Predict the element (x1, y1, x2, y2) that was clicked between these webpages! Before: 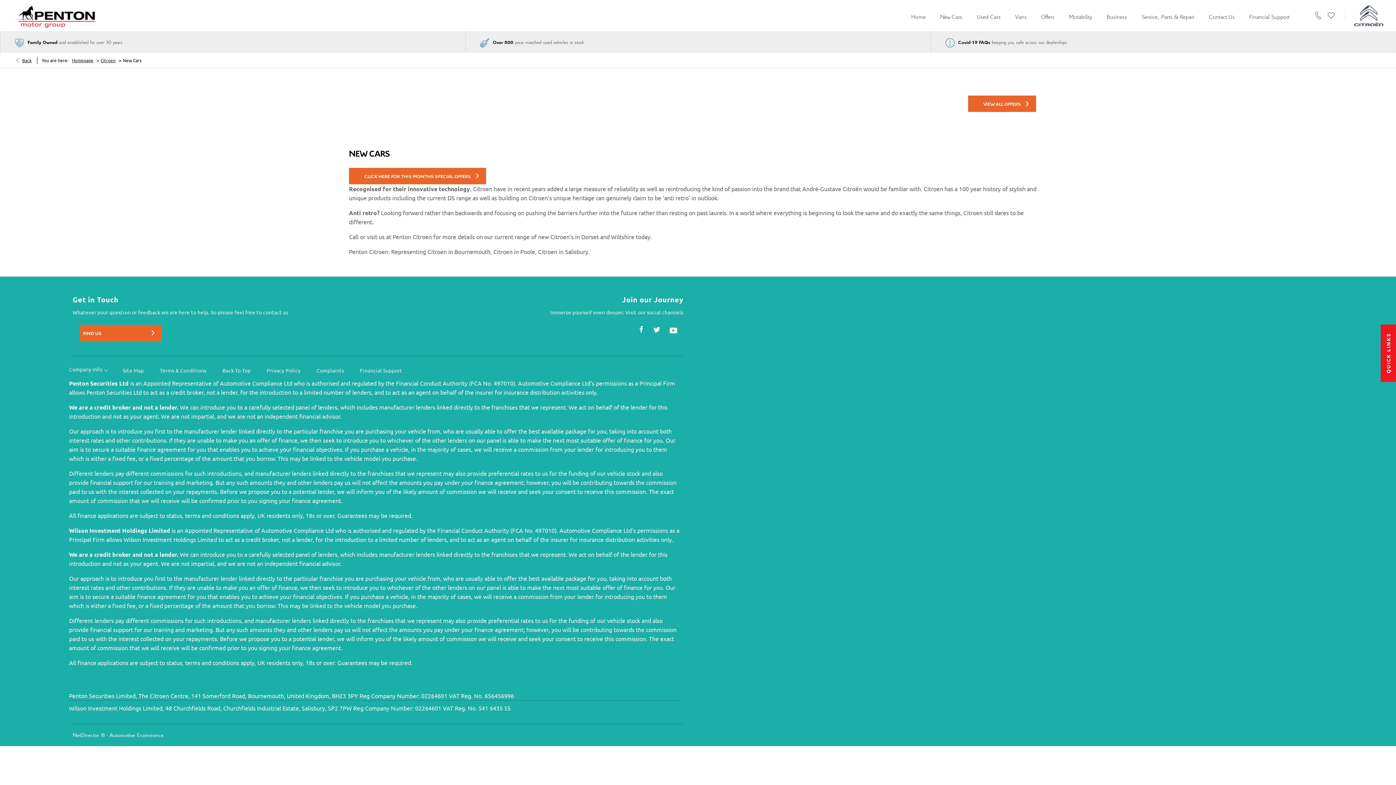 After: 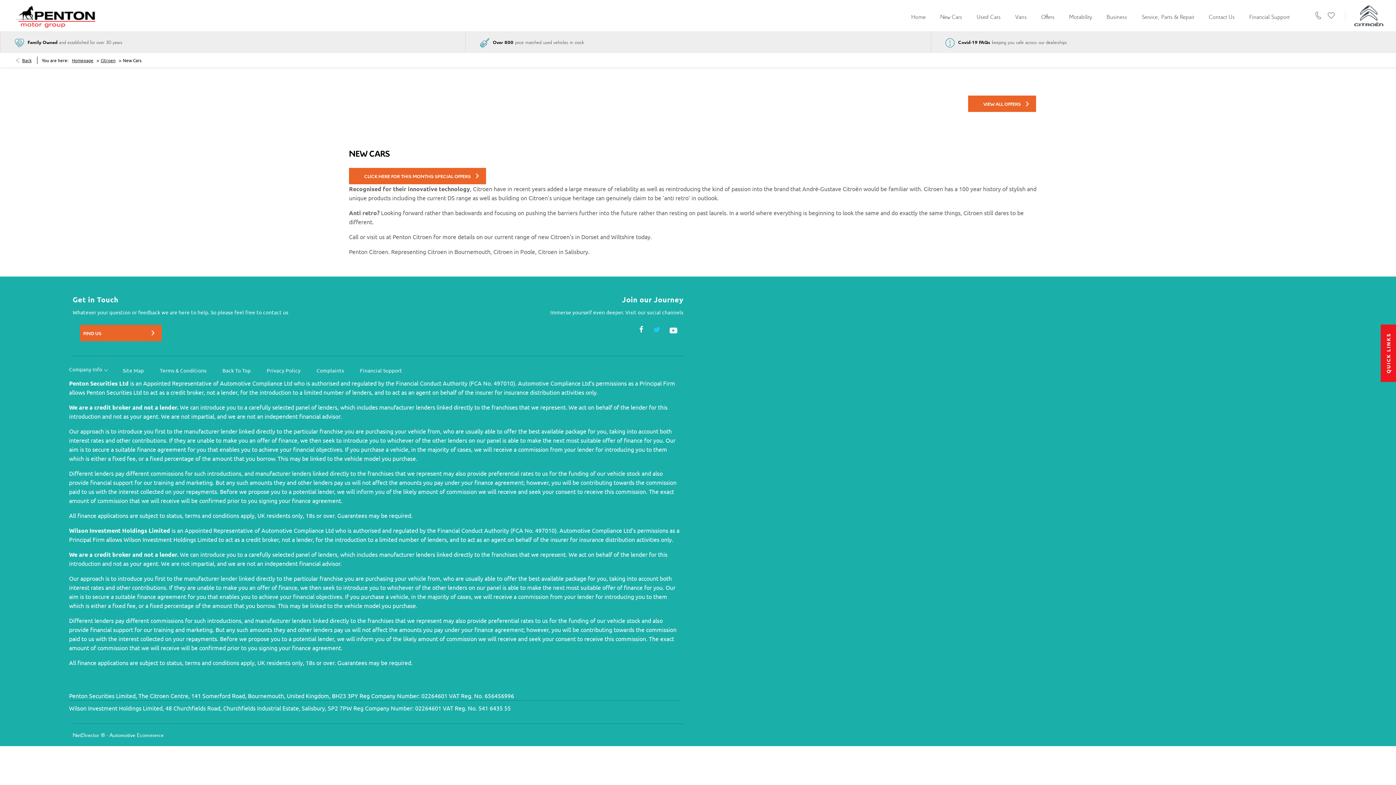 Action: bbox: (652, 325, 661, 334)